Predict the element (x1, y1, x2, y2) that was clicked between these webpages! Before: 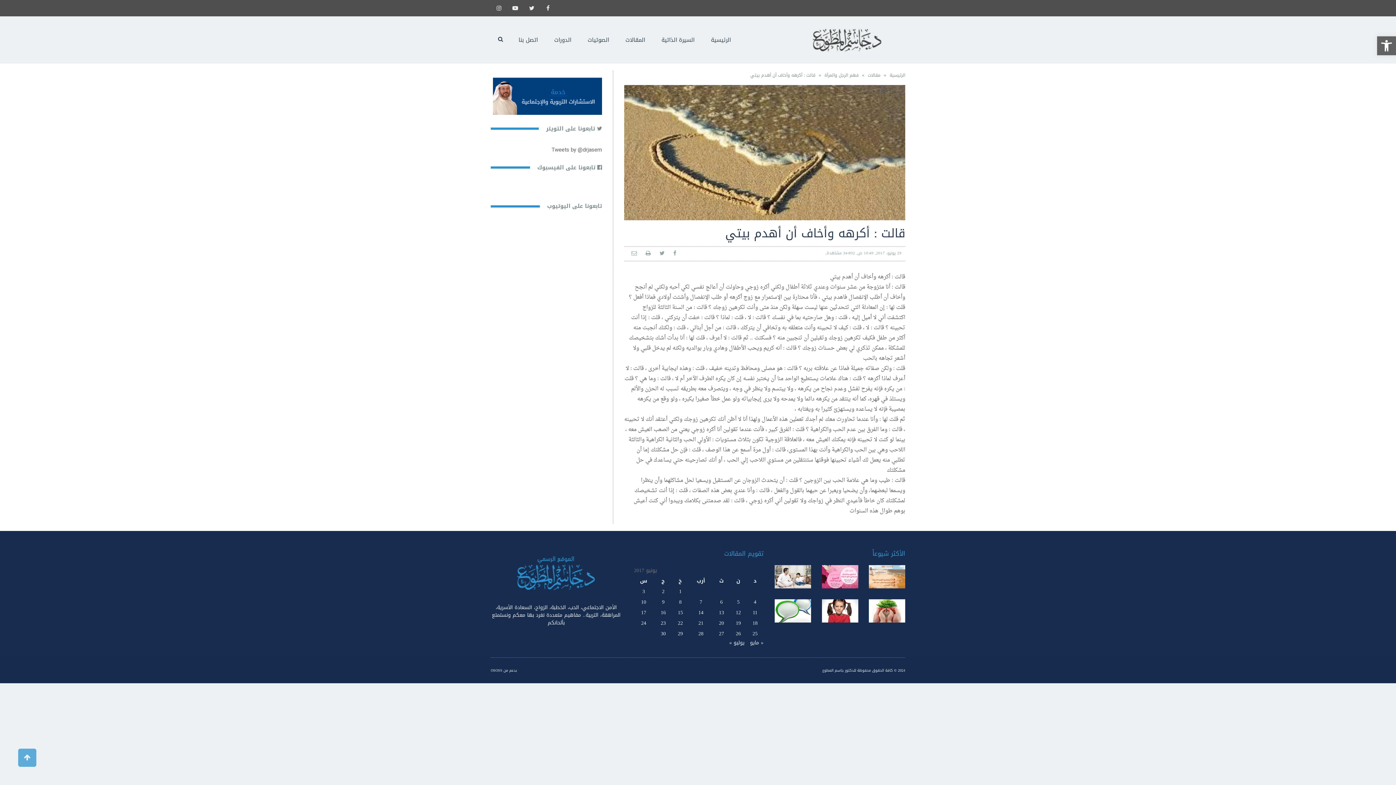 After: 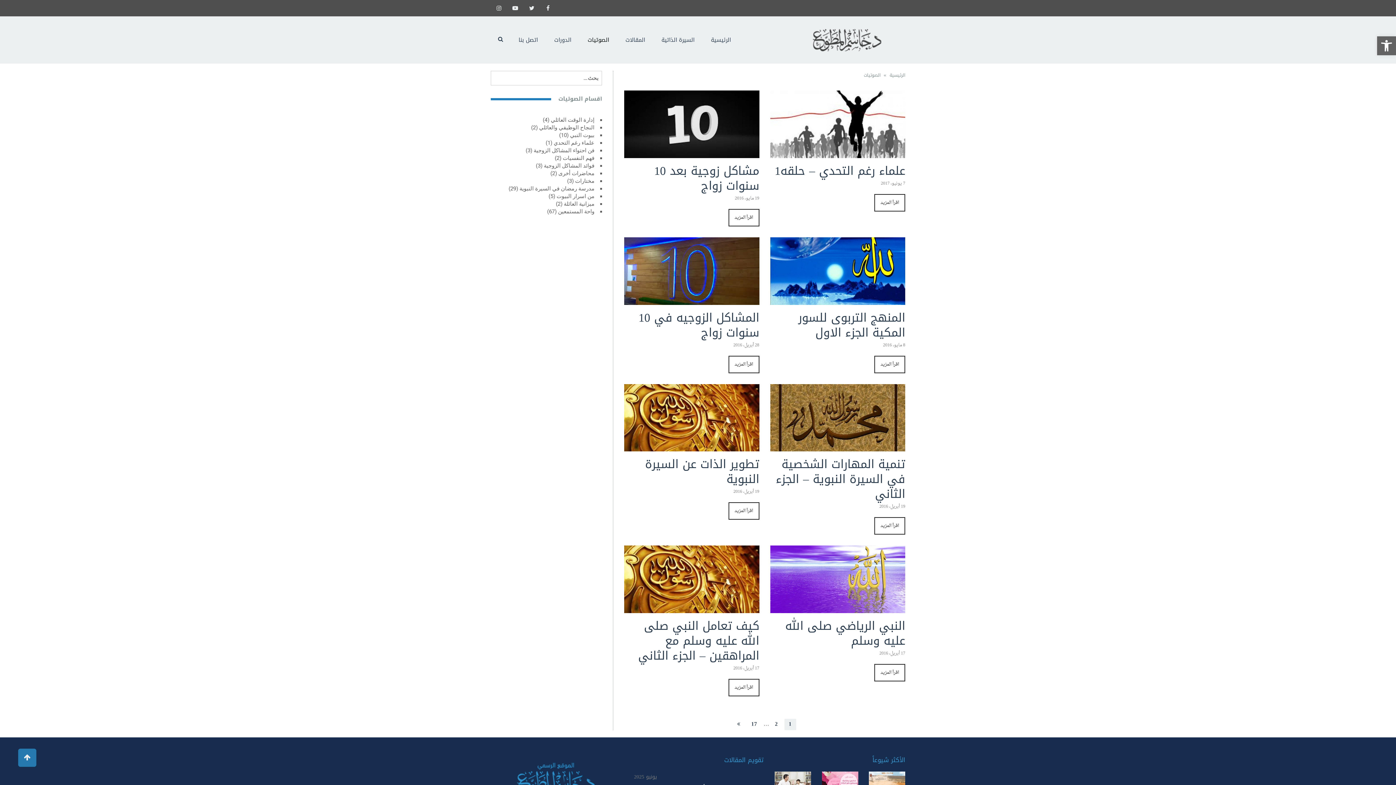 Action: bbox: (587, 16, 609, 63) label: الصوتيات